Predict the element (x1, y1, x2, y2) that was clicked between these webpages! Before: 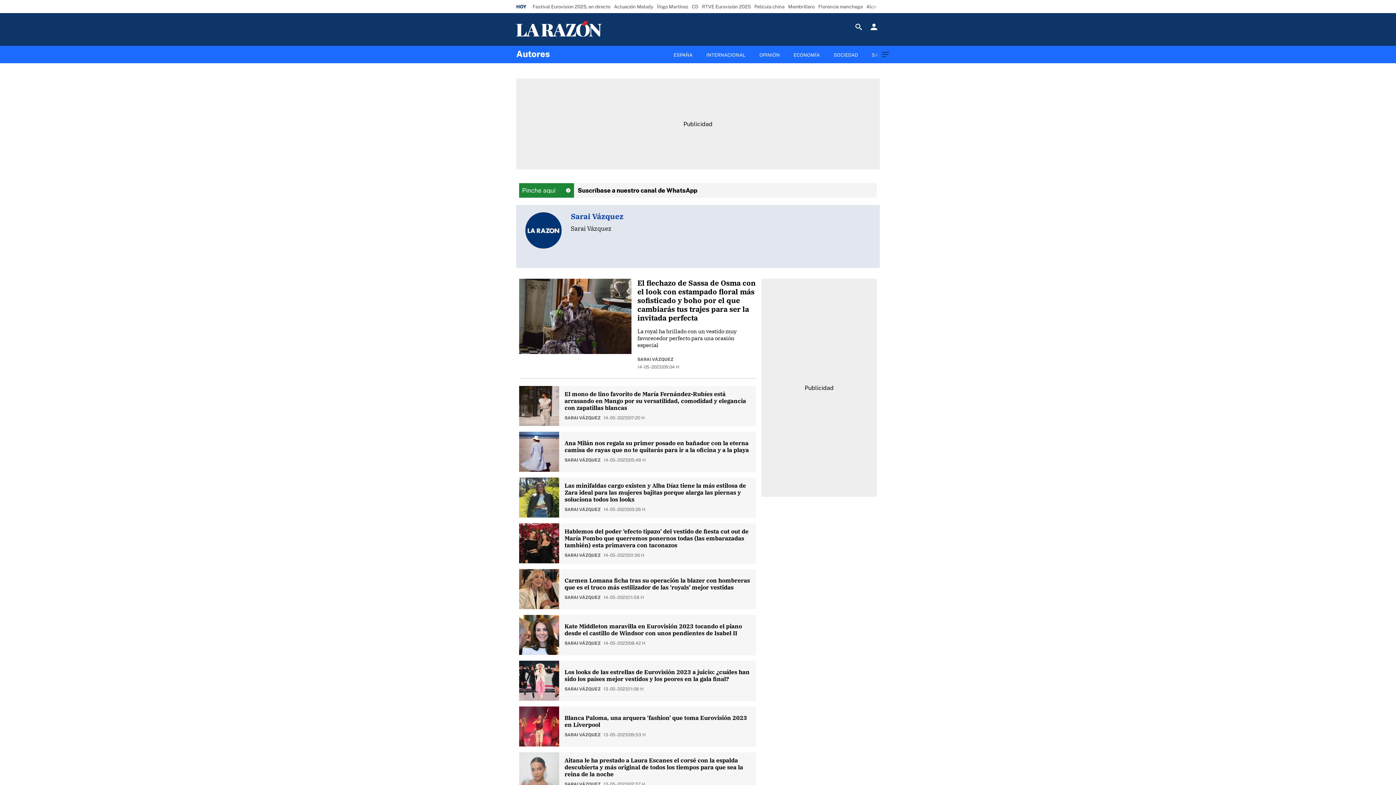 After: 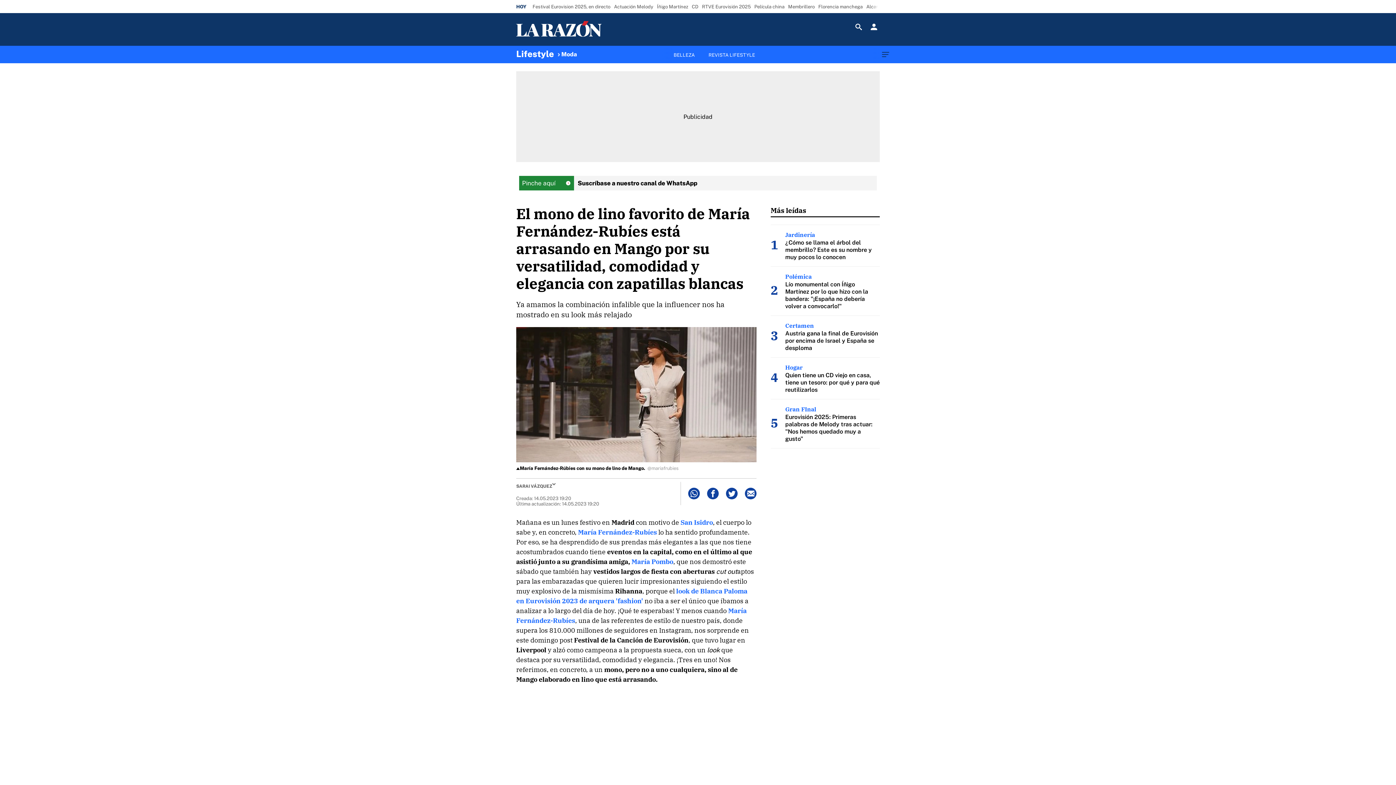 Action: bbox: (519, 386, 561, 426)